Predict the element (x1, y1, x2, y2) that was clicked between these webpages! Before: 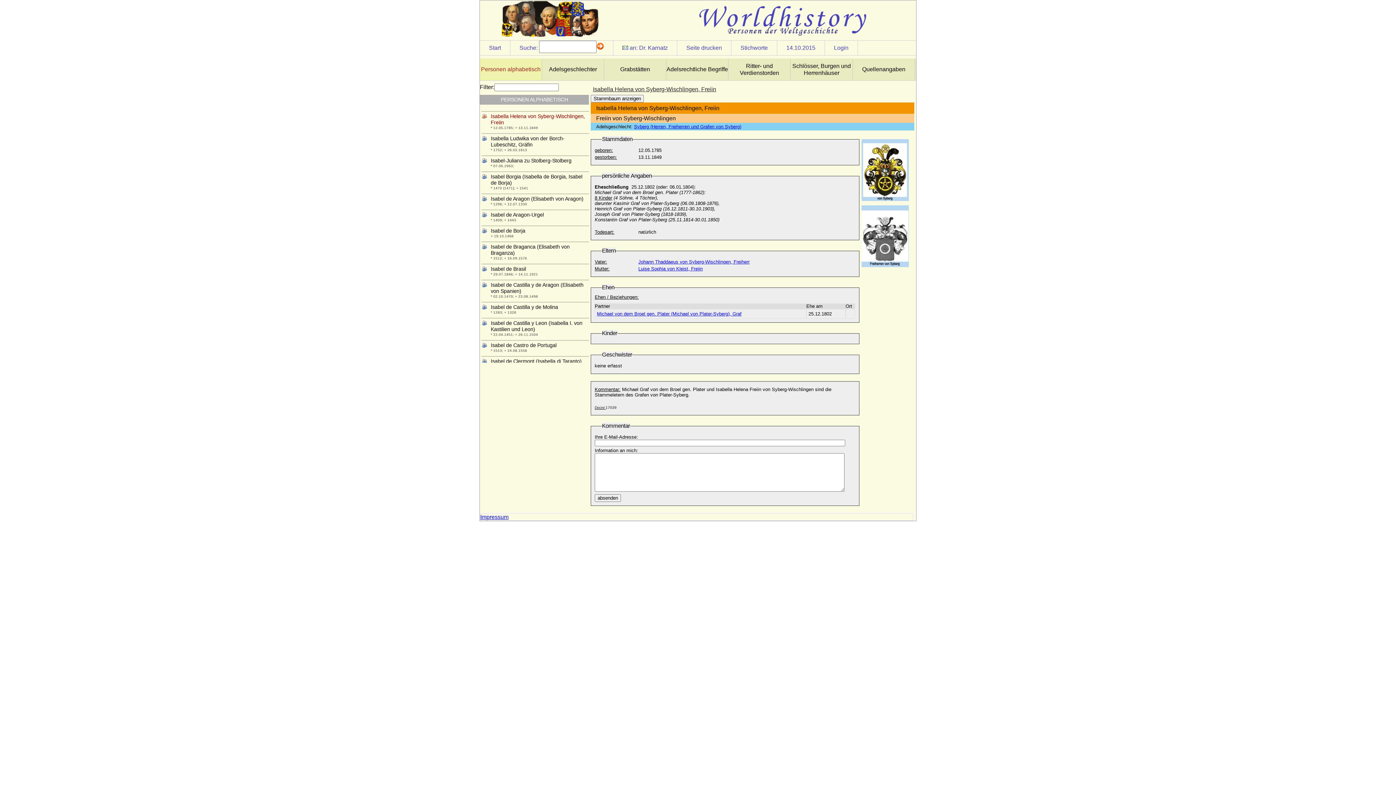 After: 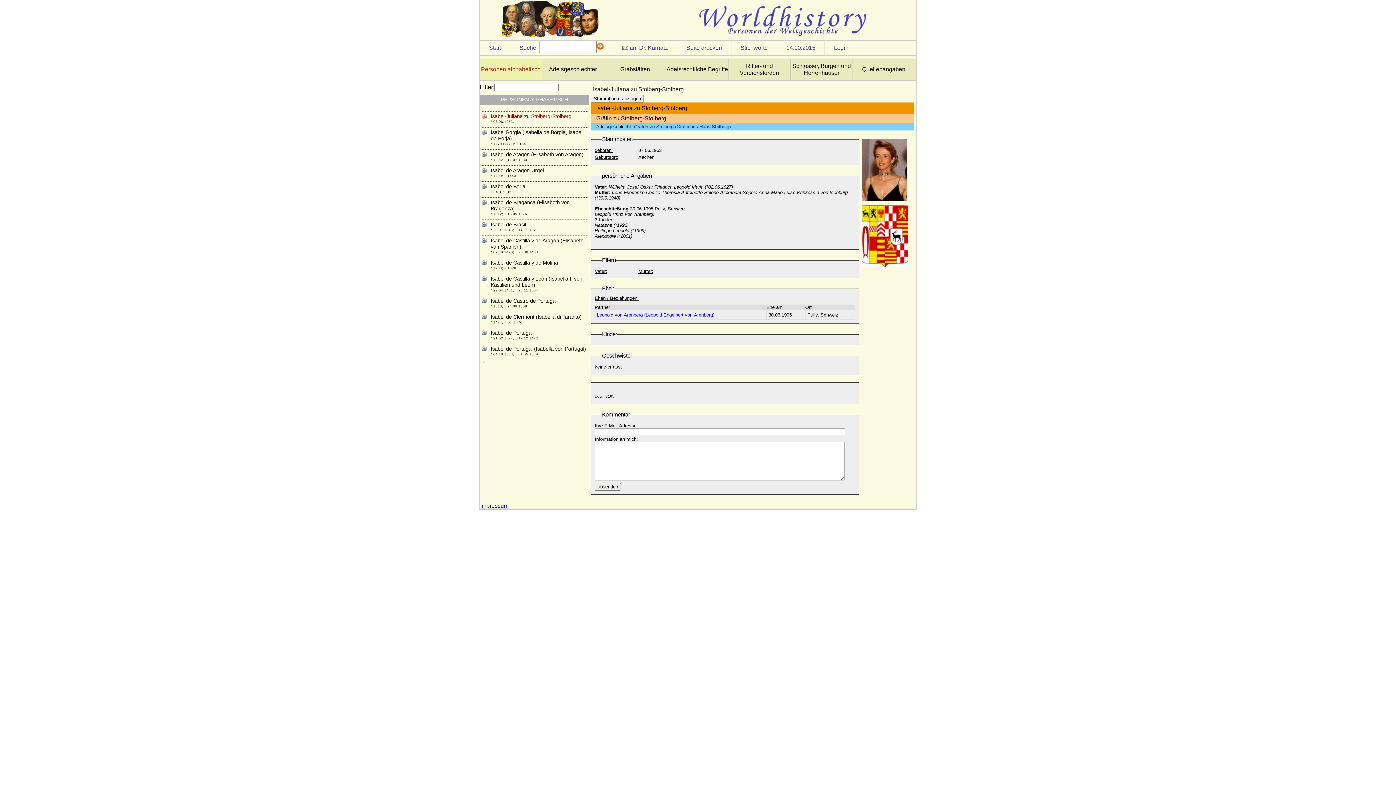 Action: bbox: (481, 155, 589, 164) label: Isabel-Juliana zu Stolberg-Stolberg